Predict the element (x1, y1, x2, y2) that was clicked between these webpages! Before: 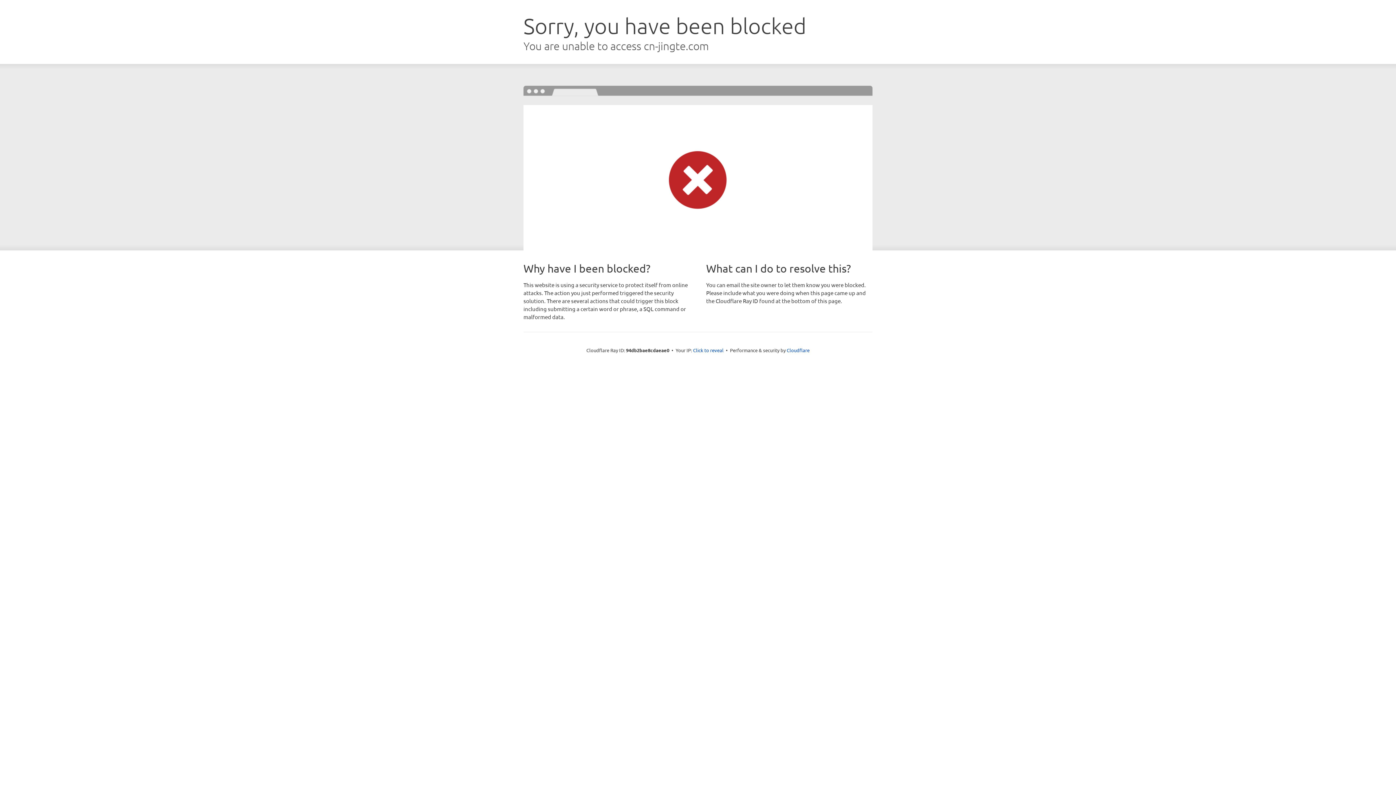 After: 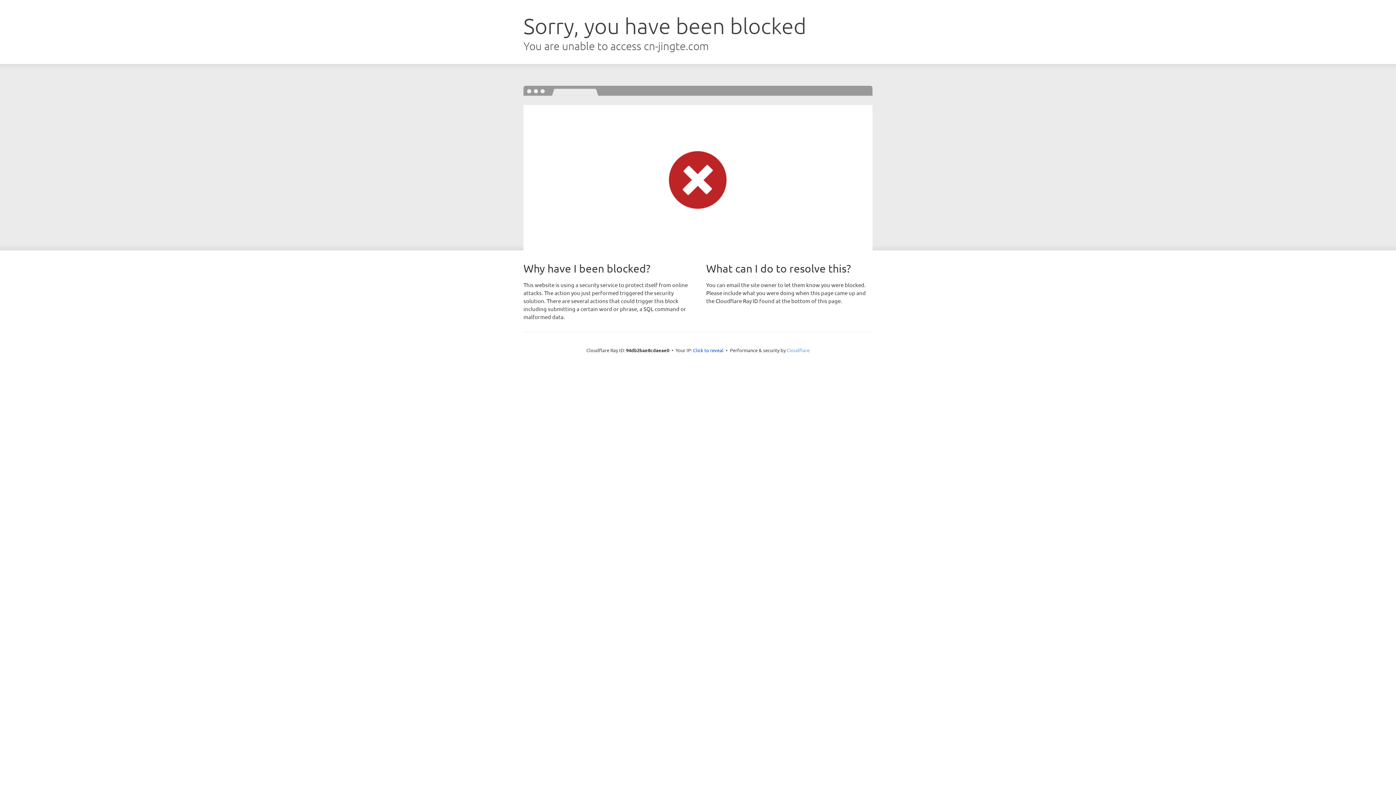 Action: label: Cloudflare bbox: (786, 347, 809, 353)